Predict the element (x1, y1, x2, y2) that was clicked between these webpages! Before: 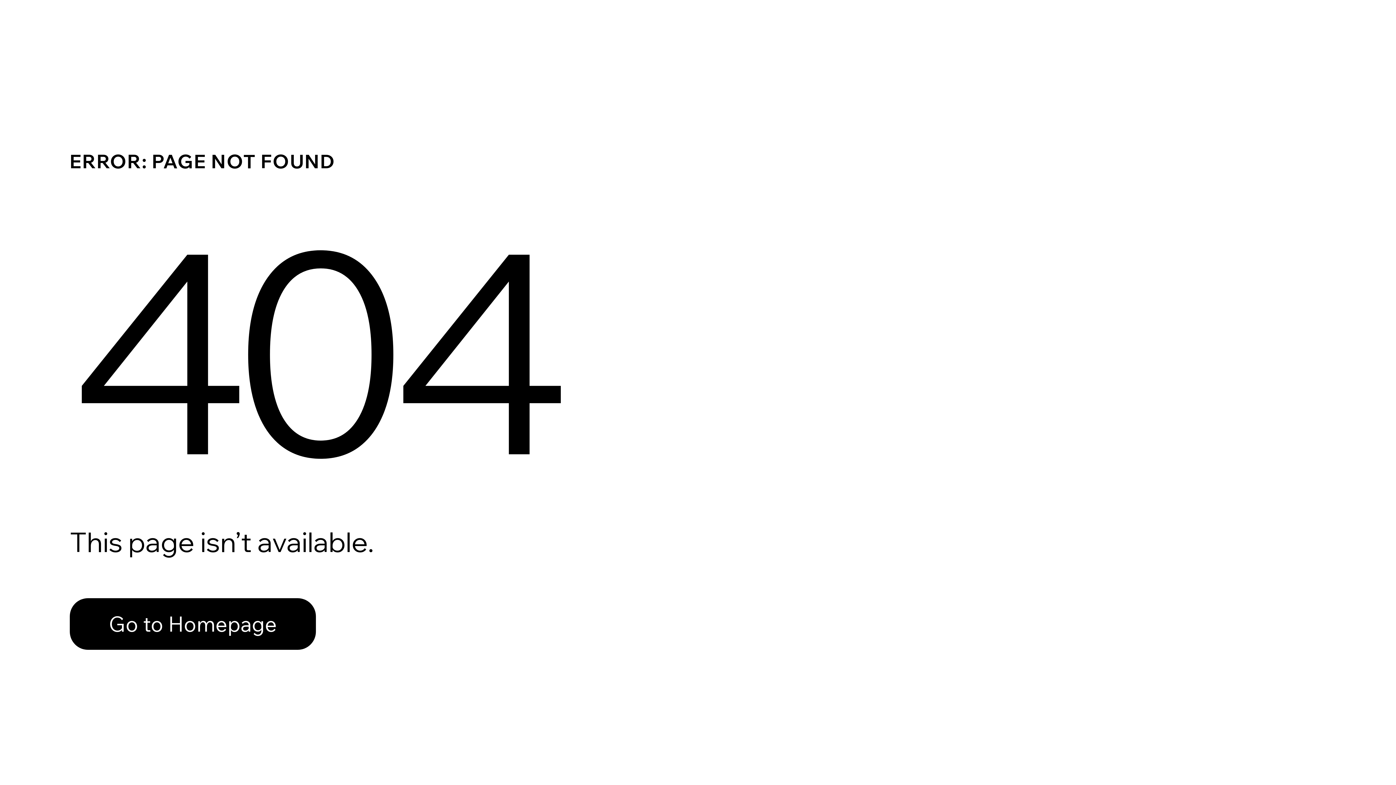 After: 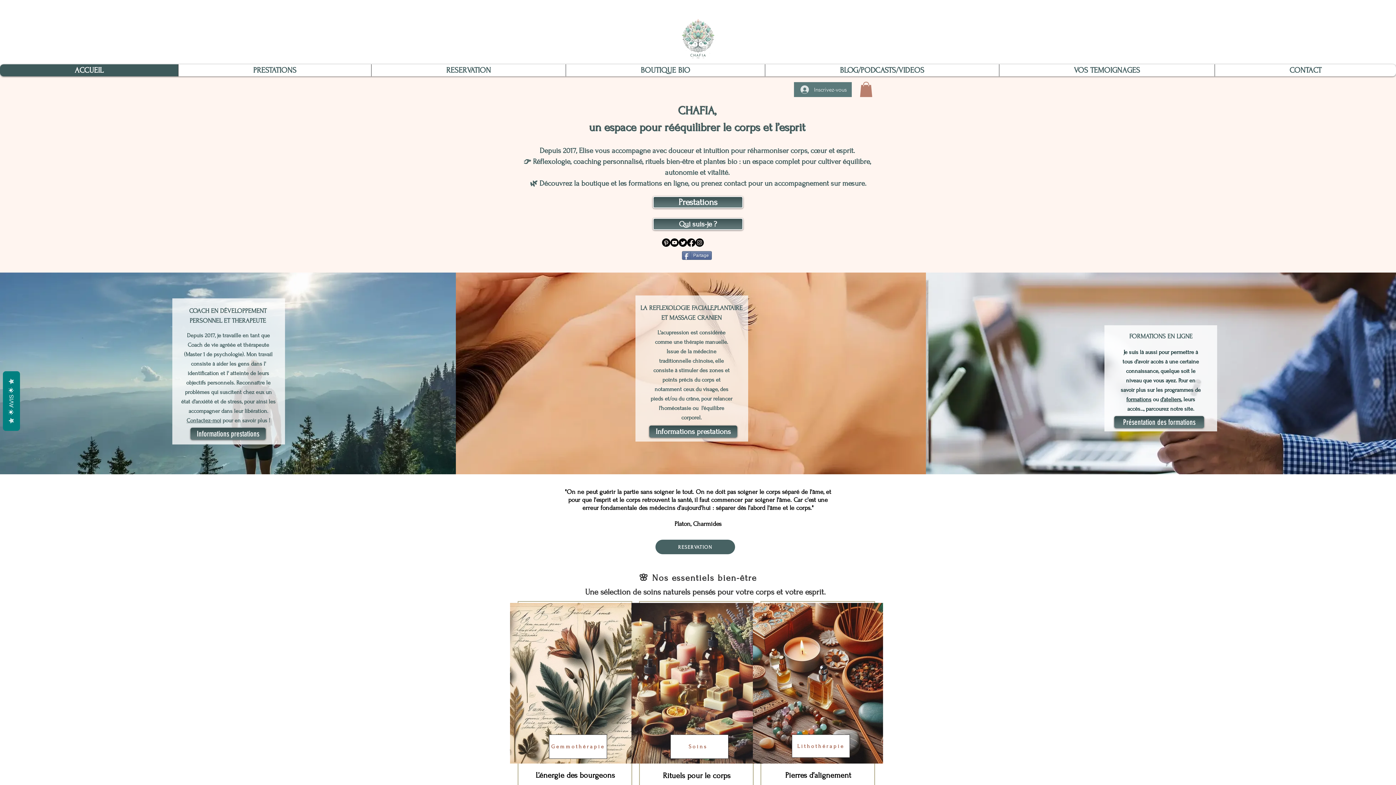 Action: bbox: (69, 582, 768, 659) label: Go to Homepage